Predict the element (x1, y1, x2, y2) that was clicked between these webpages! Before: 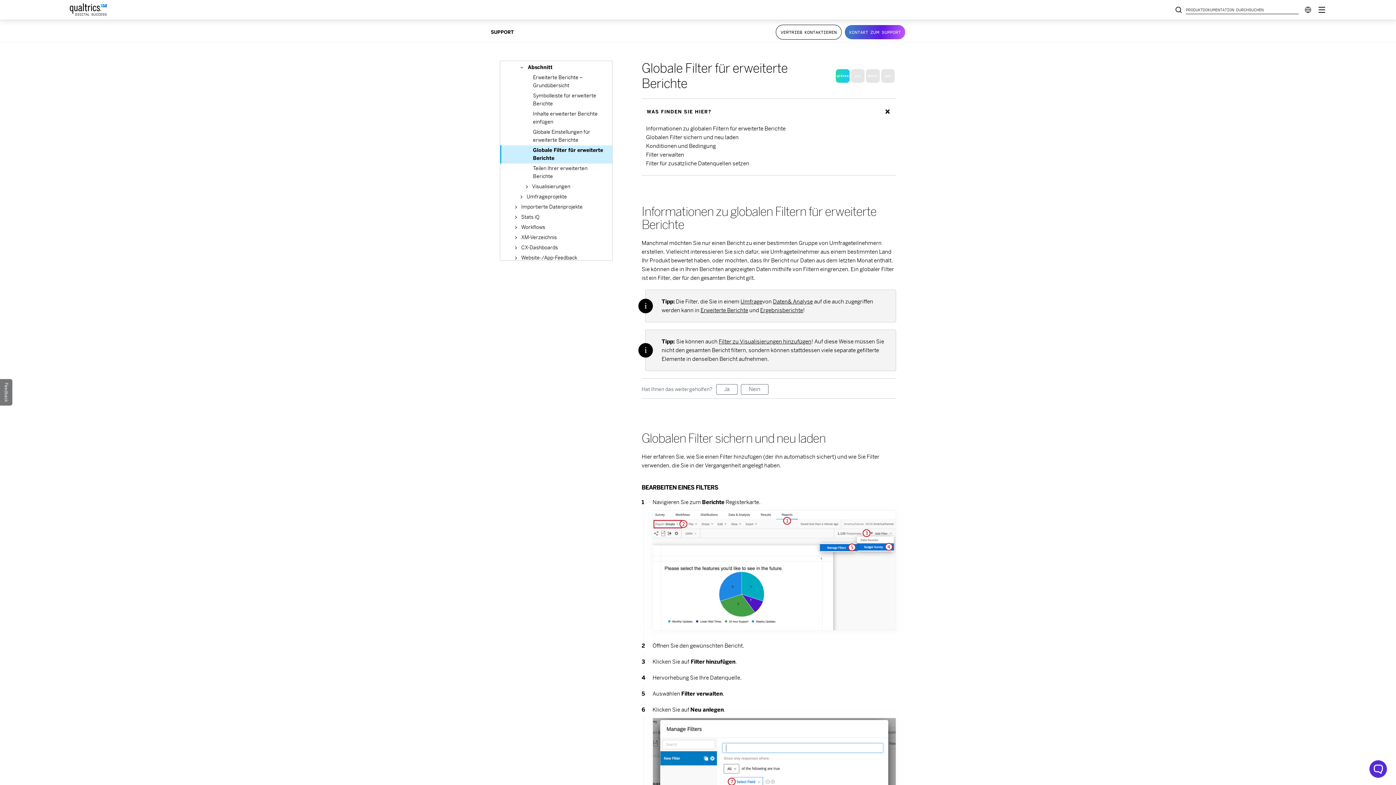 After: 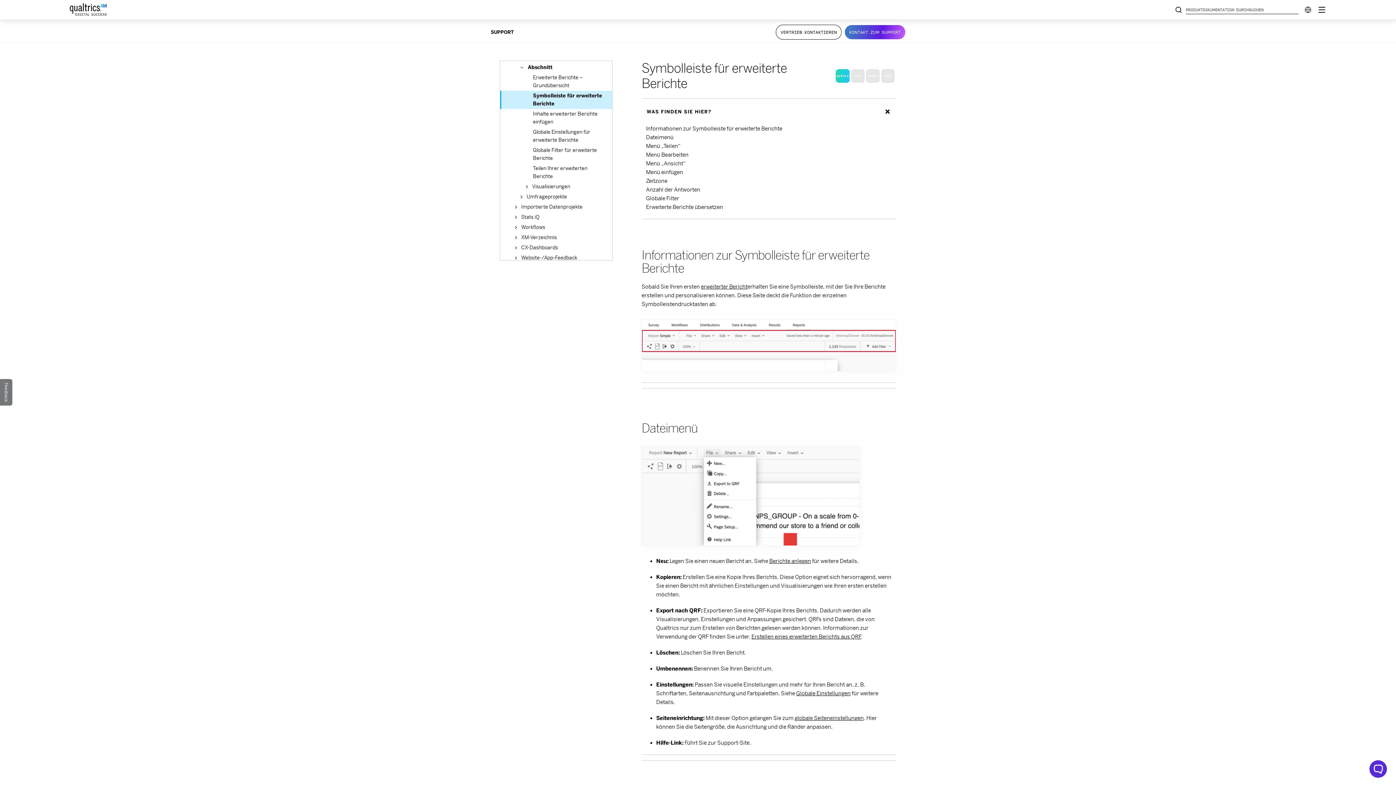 Action: label: Symbolleiste für erweiterte Berichte bbox: (500, 90, 612, 109)